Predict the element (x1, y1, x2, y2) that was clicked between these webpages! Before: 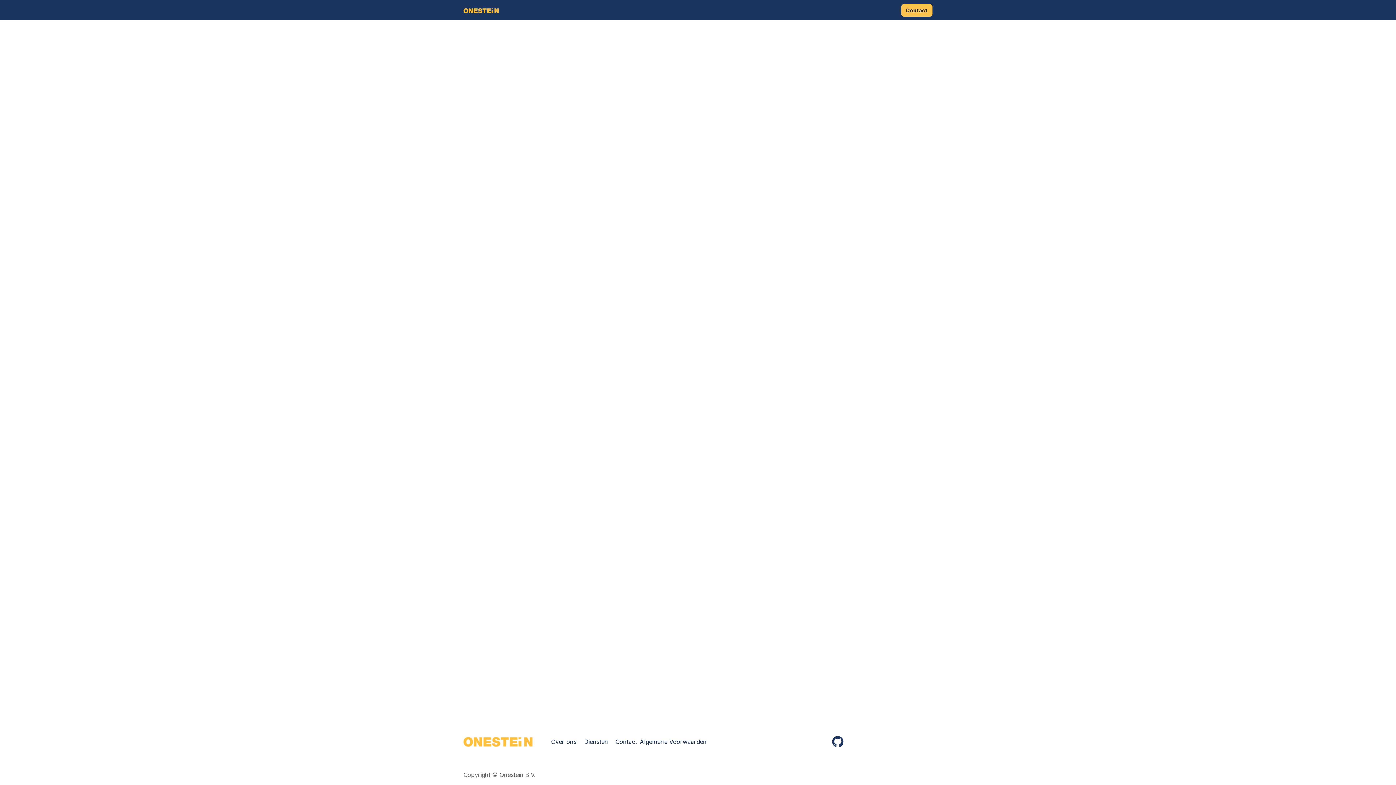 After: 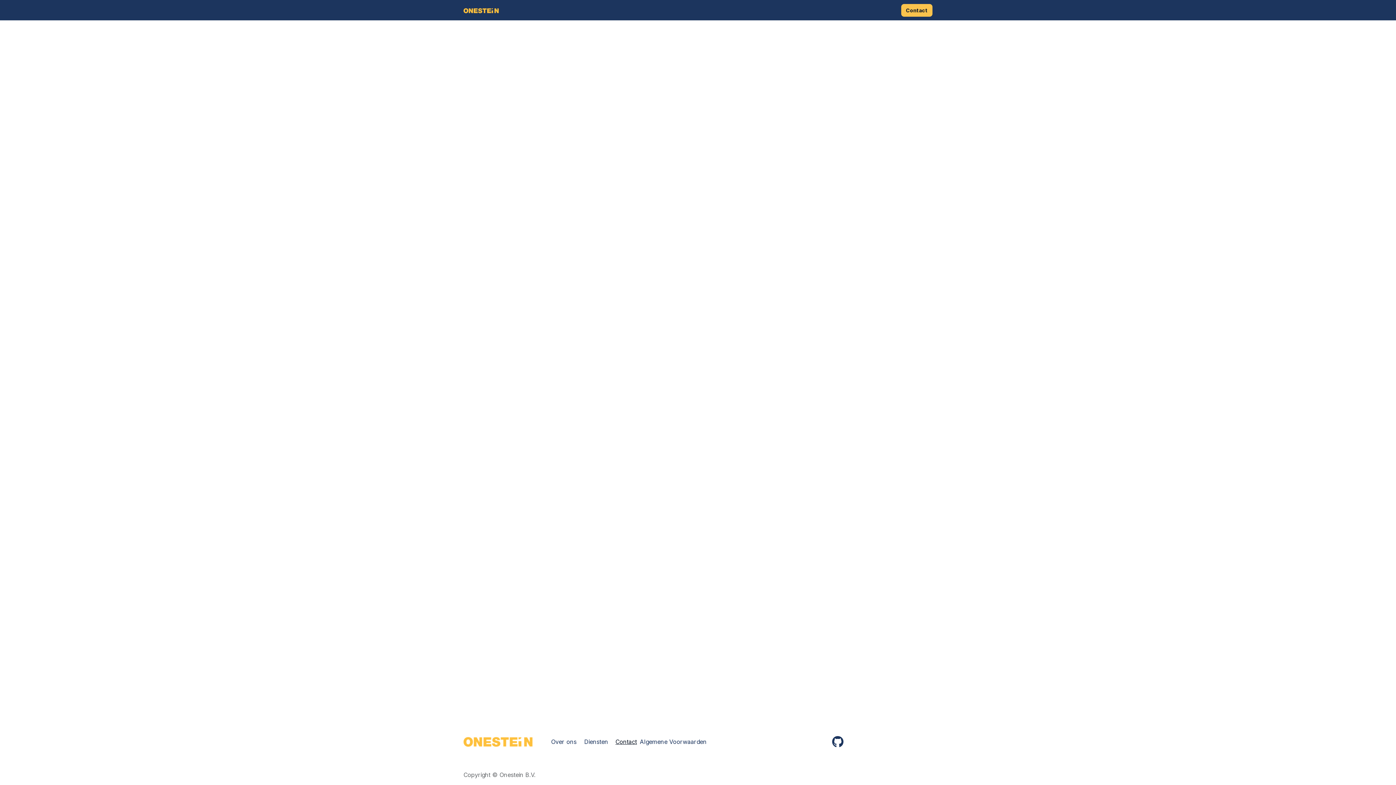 Action: bbox: (615, 738, 637, 745) label: Contact